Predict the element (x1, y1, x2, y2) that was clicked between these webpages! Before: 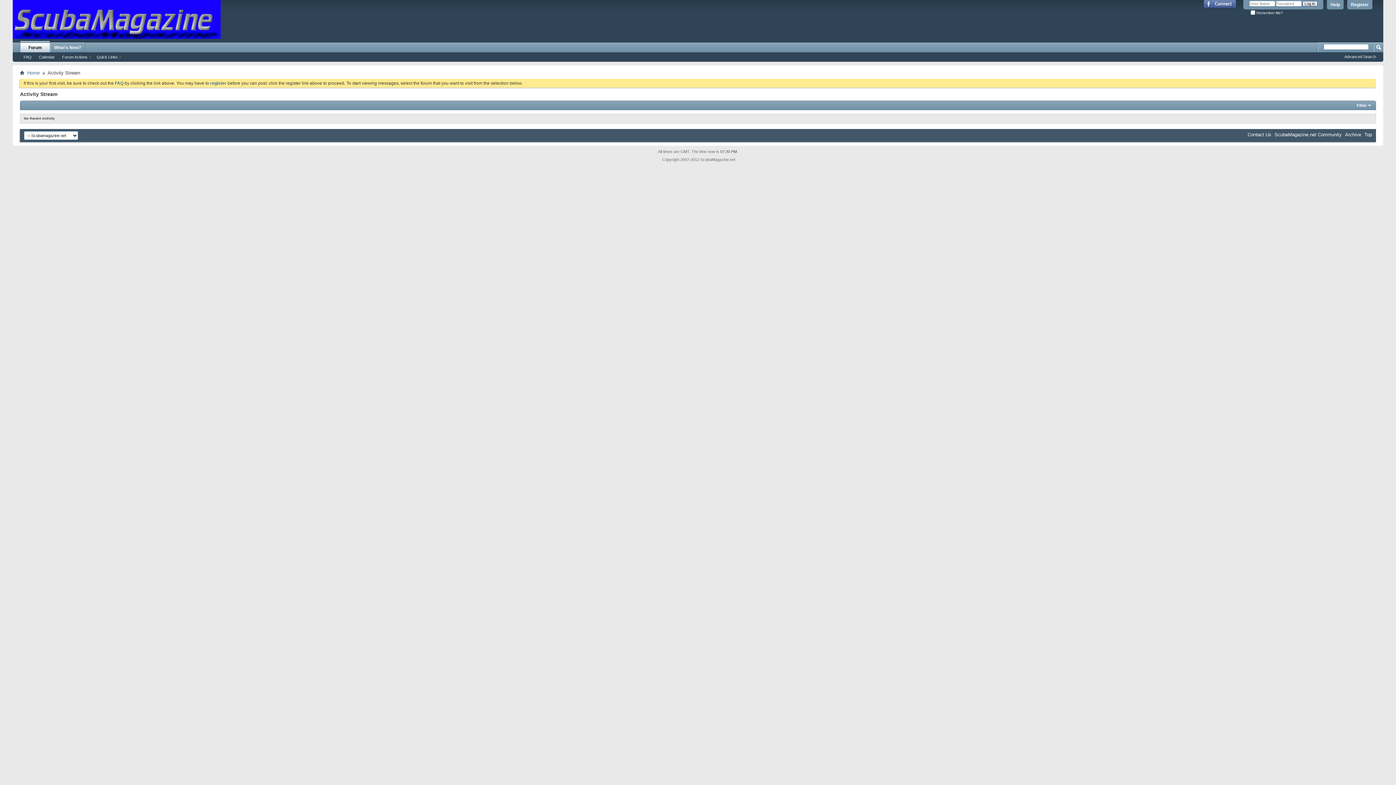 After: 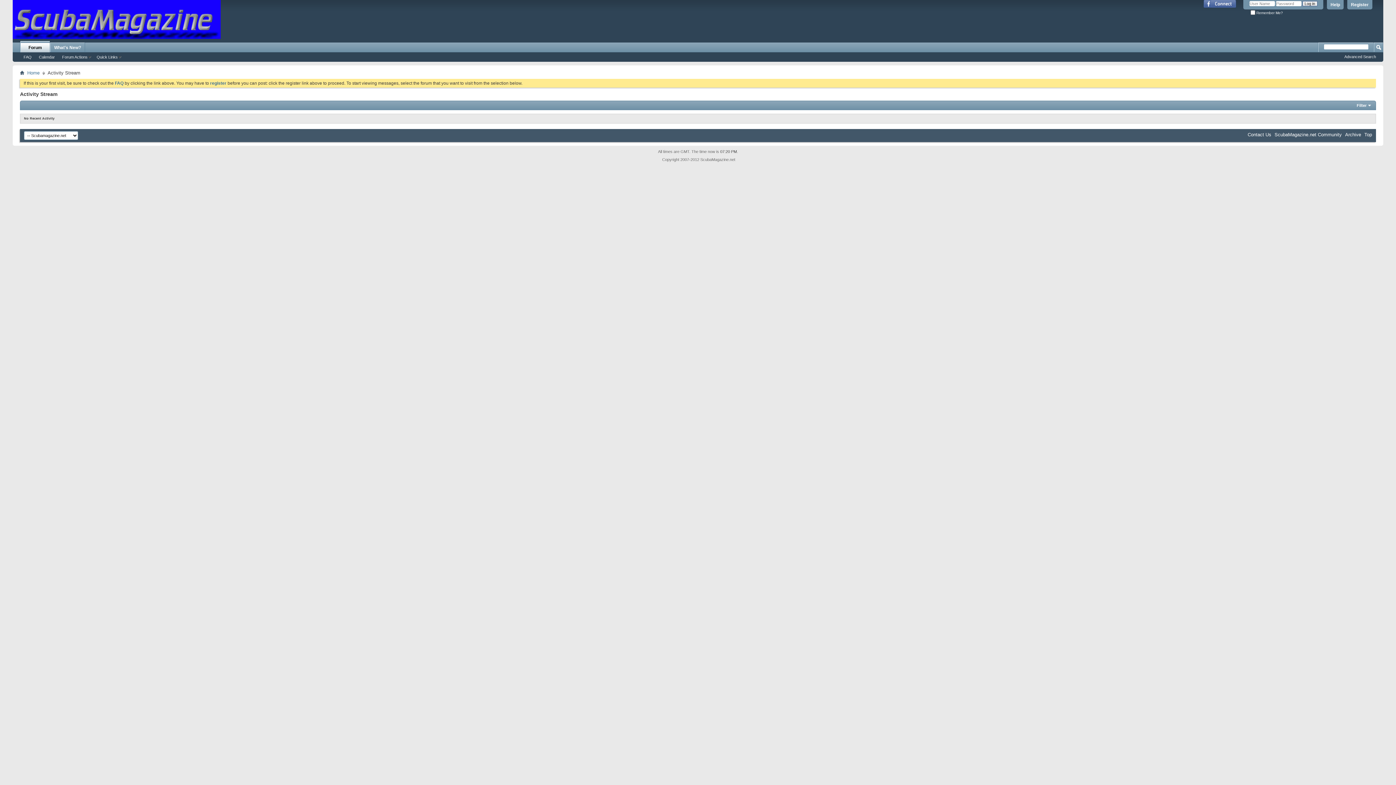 Action: bbox: (1200, 0, 1240, 7)